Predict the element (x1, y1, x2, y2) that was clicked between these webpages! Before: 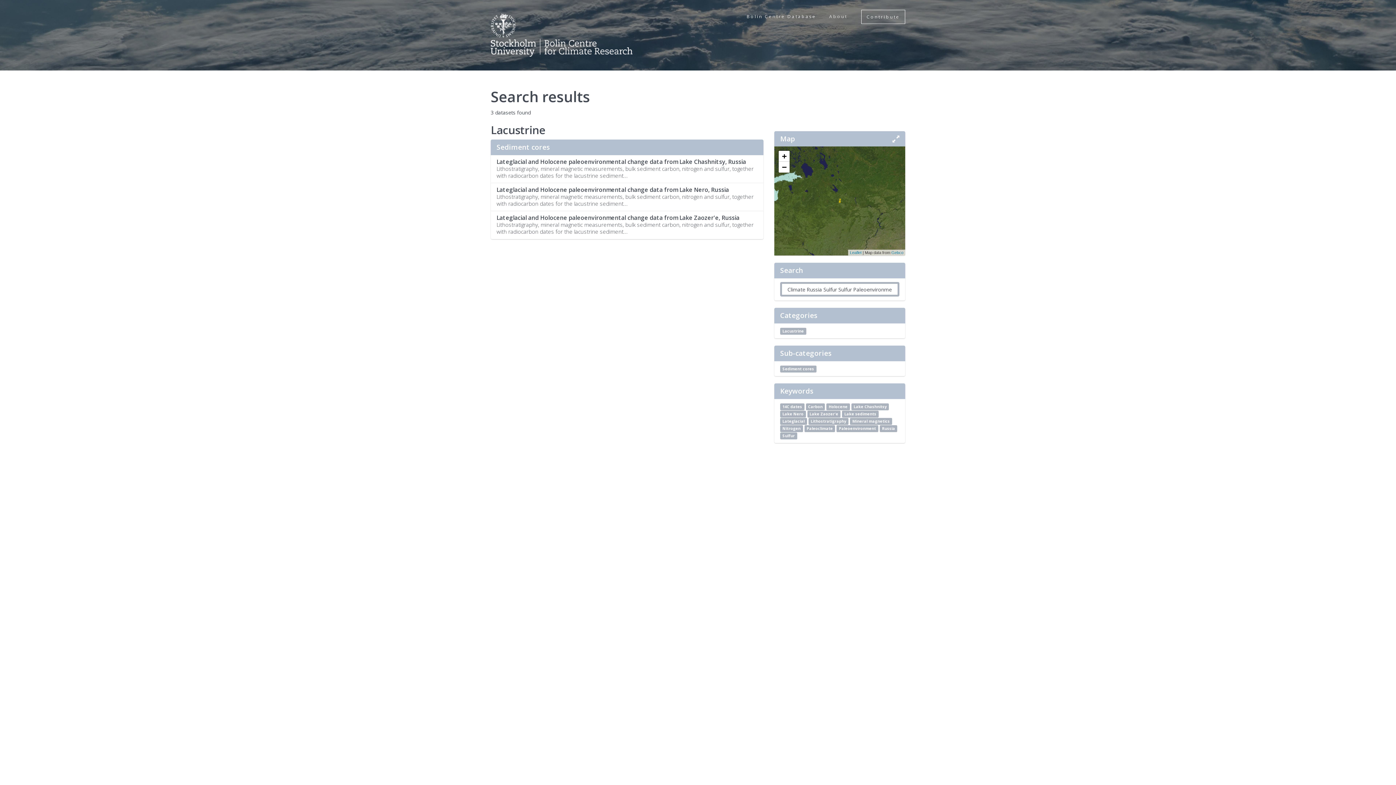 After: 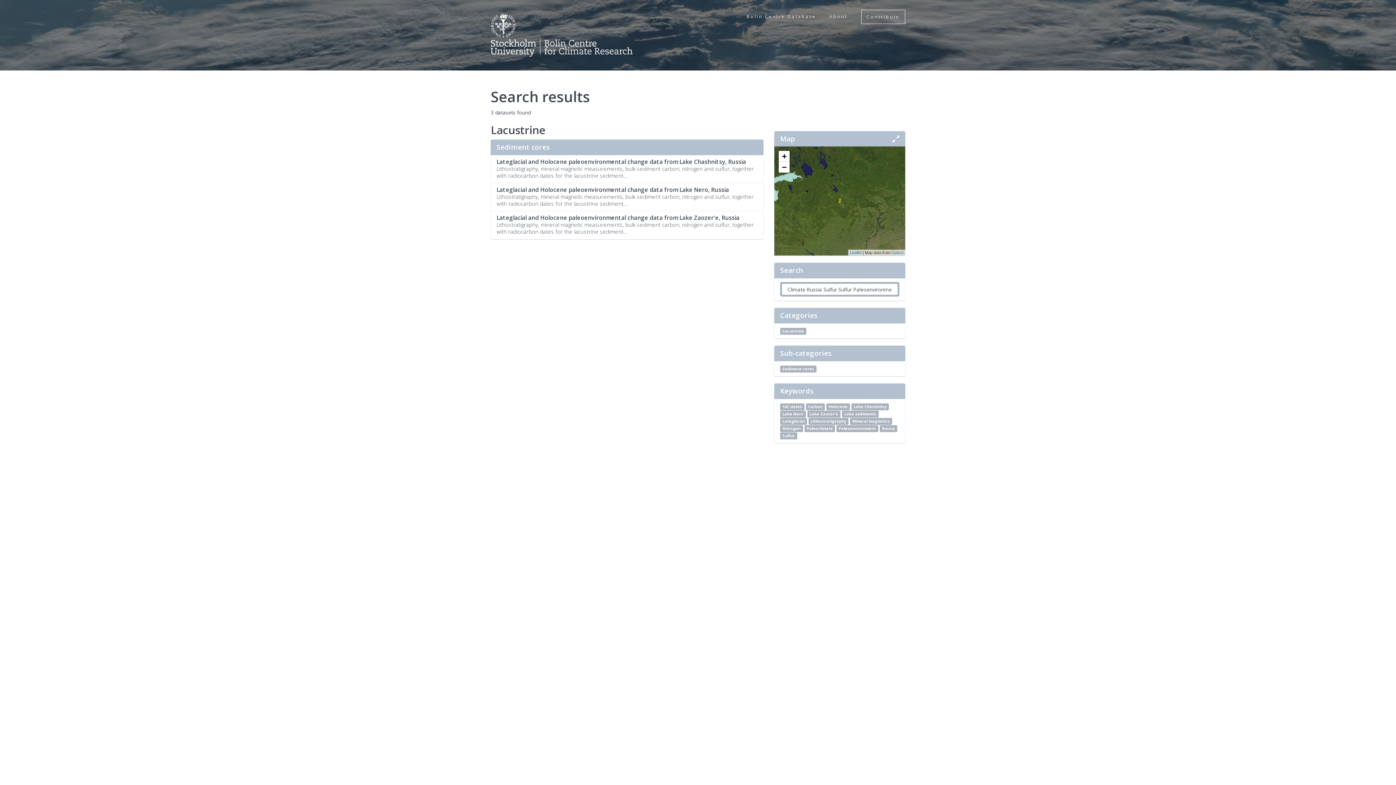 Action: bbox: (842, 410, 878, 417) label: Lake sediments